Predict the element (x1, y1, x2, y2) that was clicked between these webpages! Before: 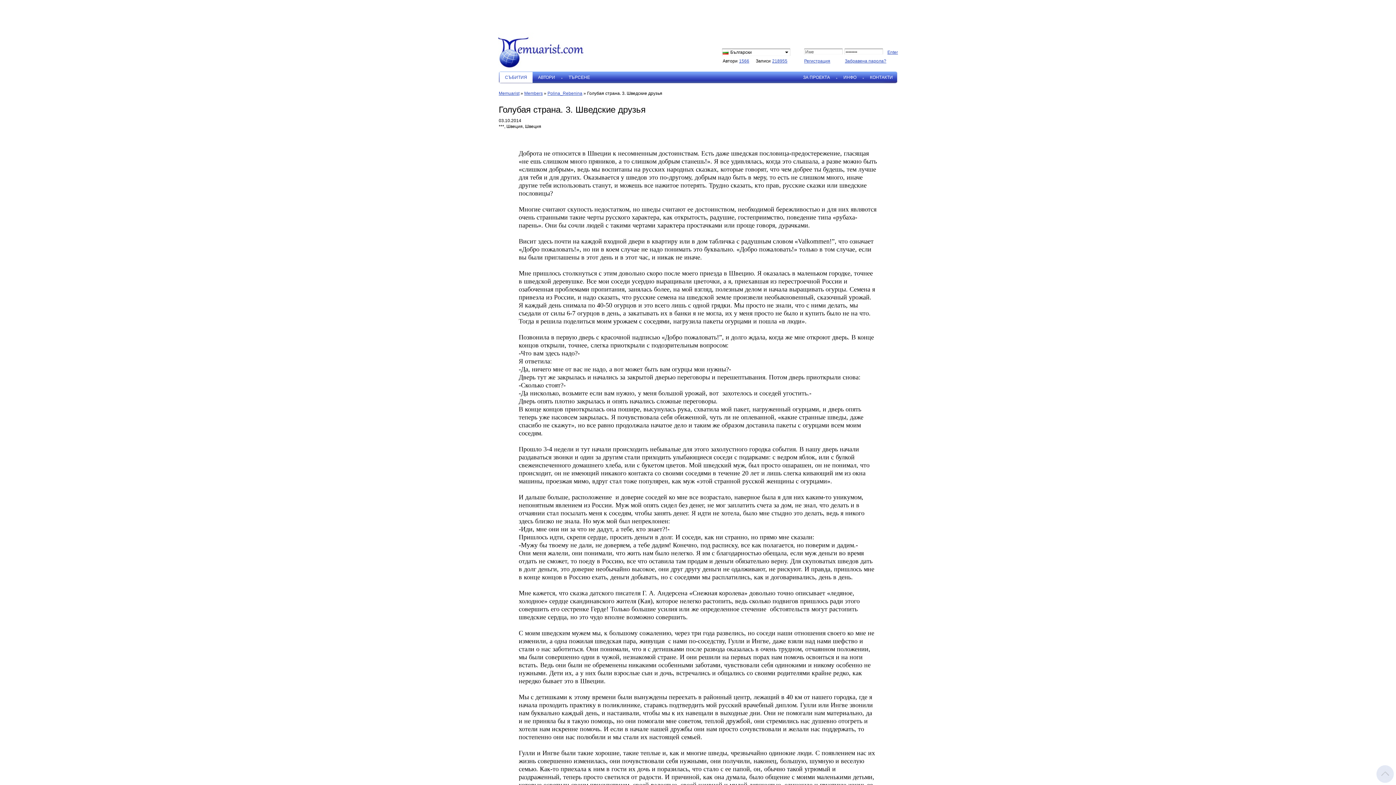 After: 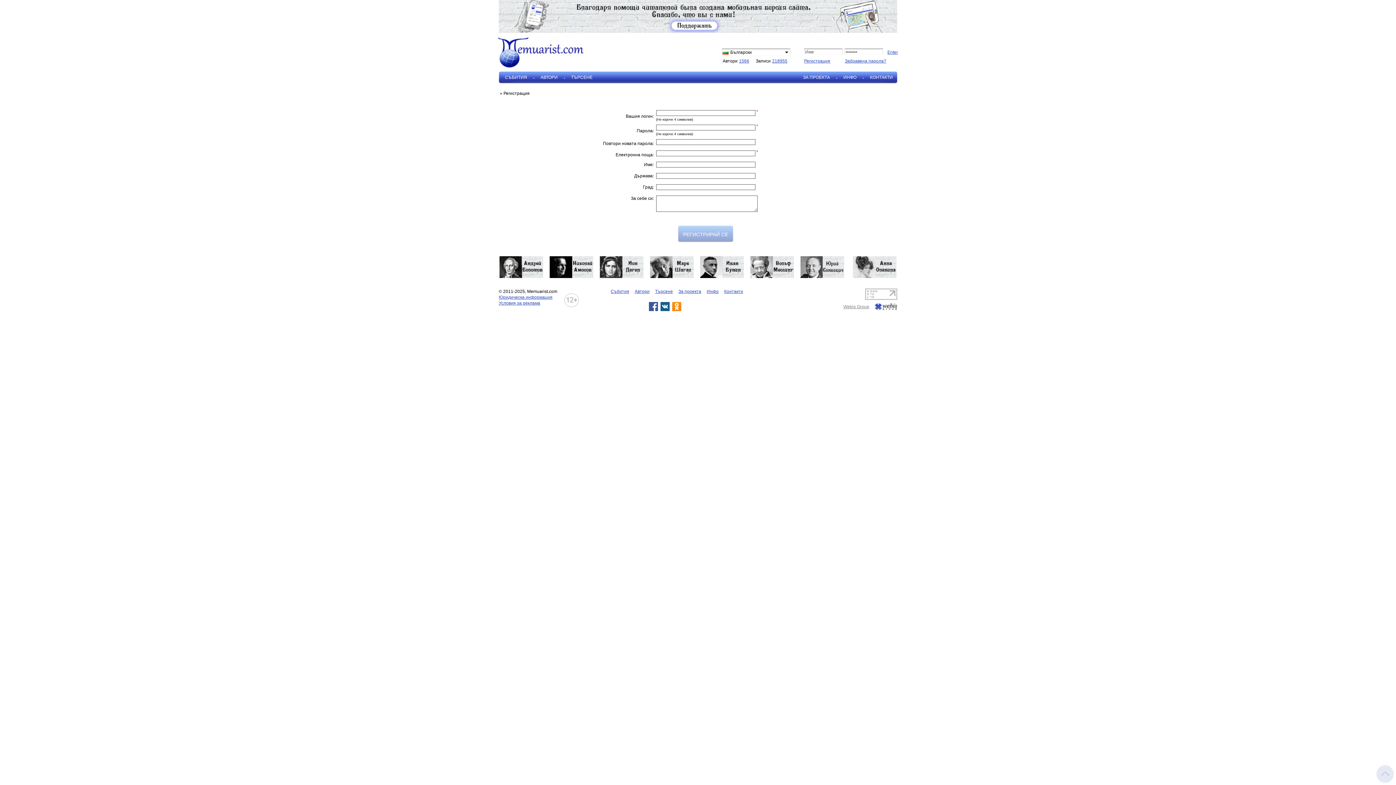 Action: label: Регистрация bbox: (804, 58, 830, 63)